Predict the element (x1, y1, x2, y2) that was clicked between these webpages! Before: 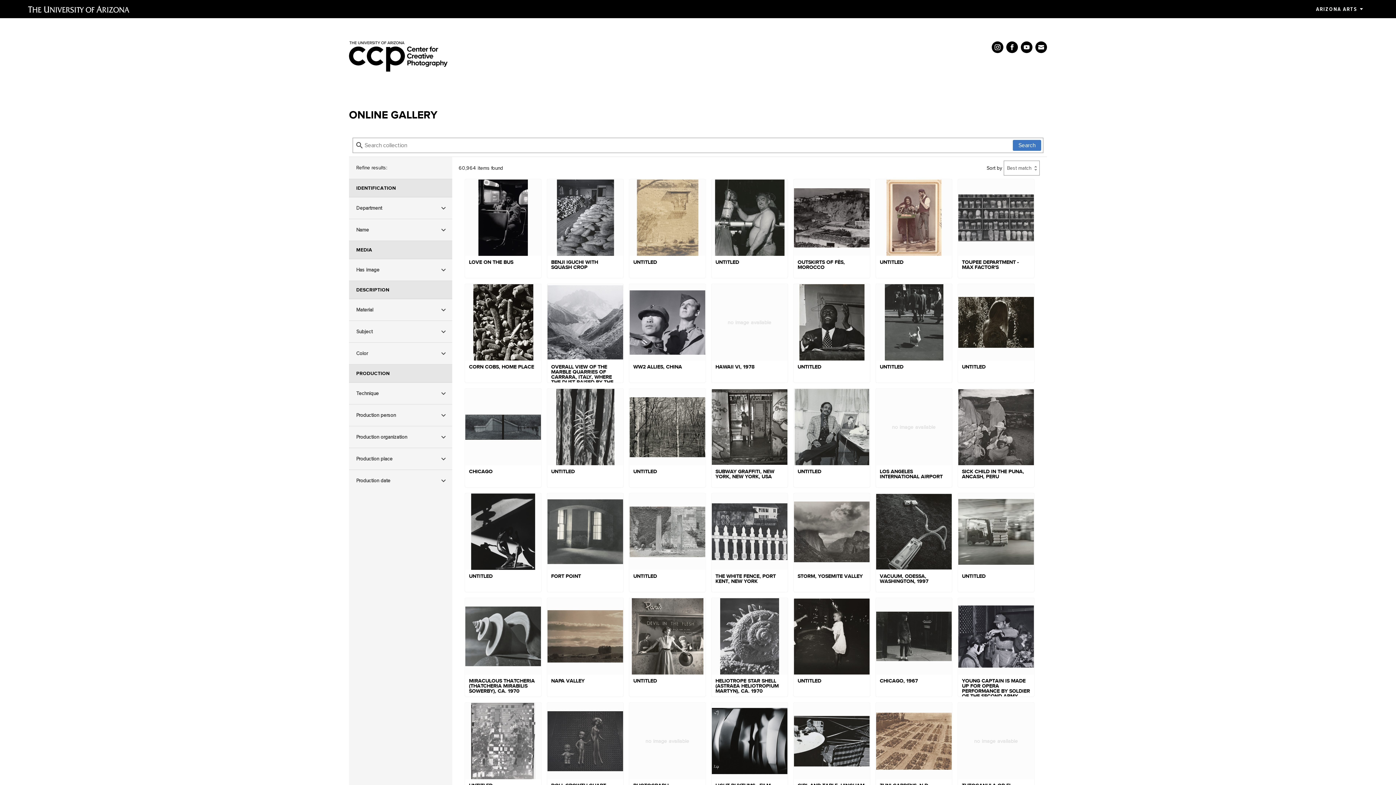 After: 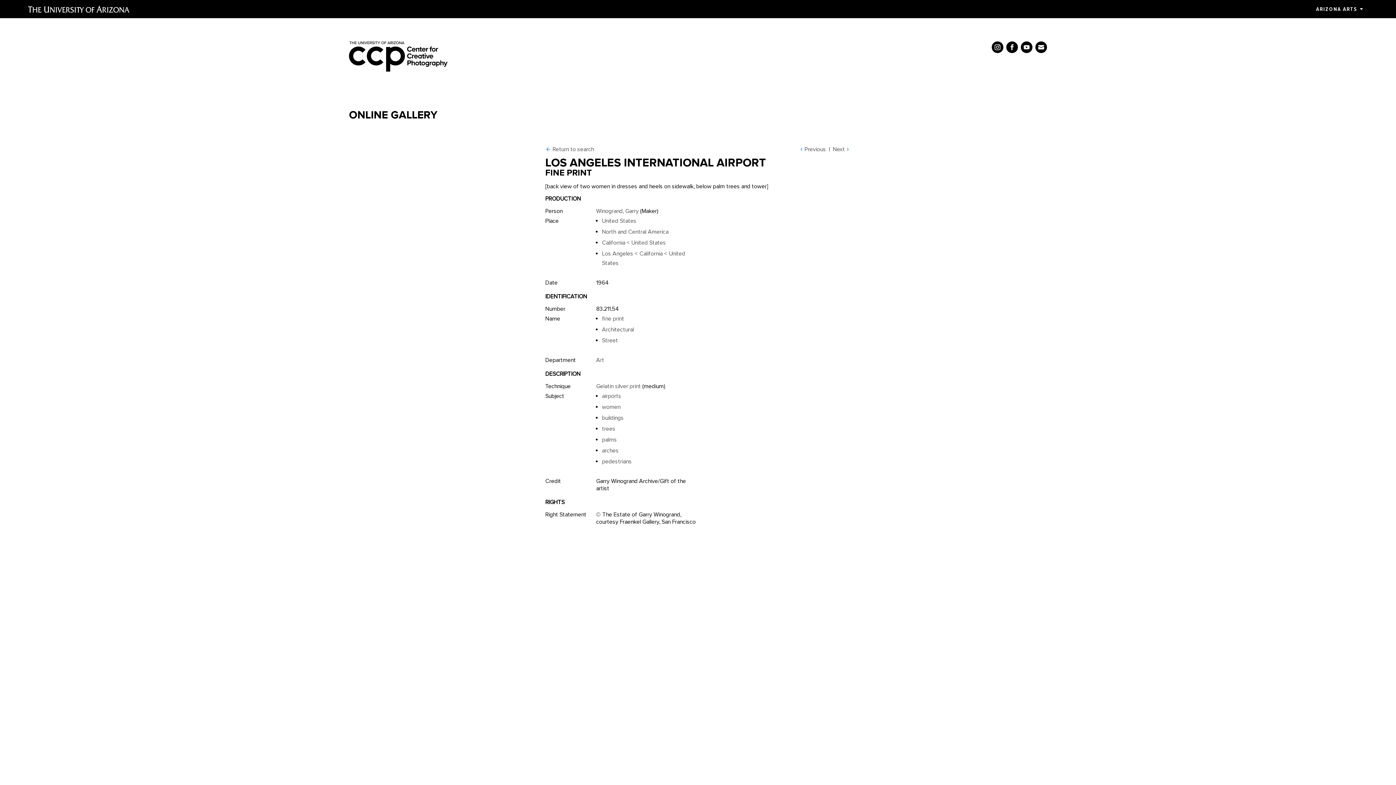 Action: bbox: (876, 388, 952, 487) label: no image available
LOS ANGELES INTERNATIONAL AIRPORT